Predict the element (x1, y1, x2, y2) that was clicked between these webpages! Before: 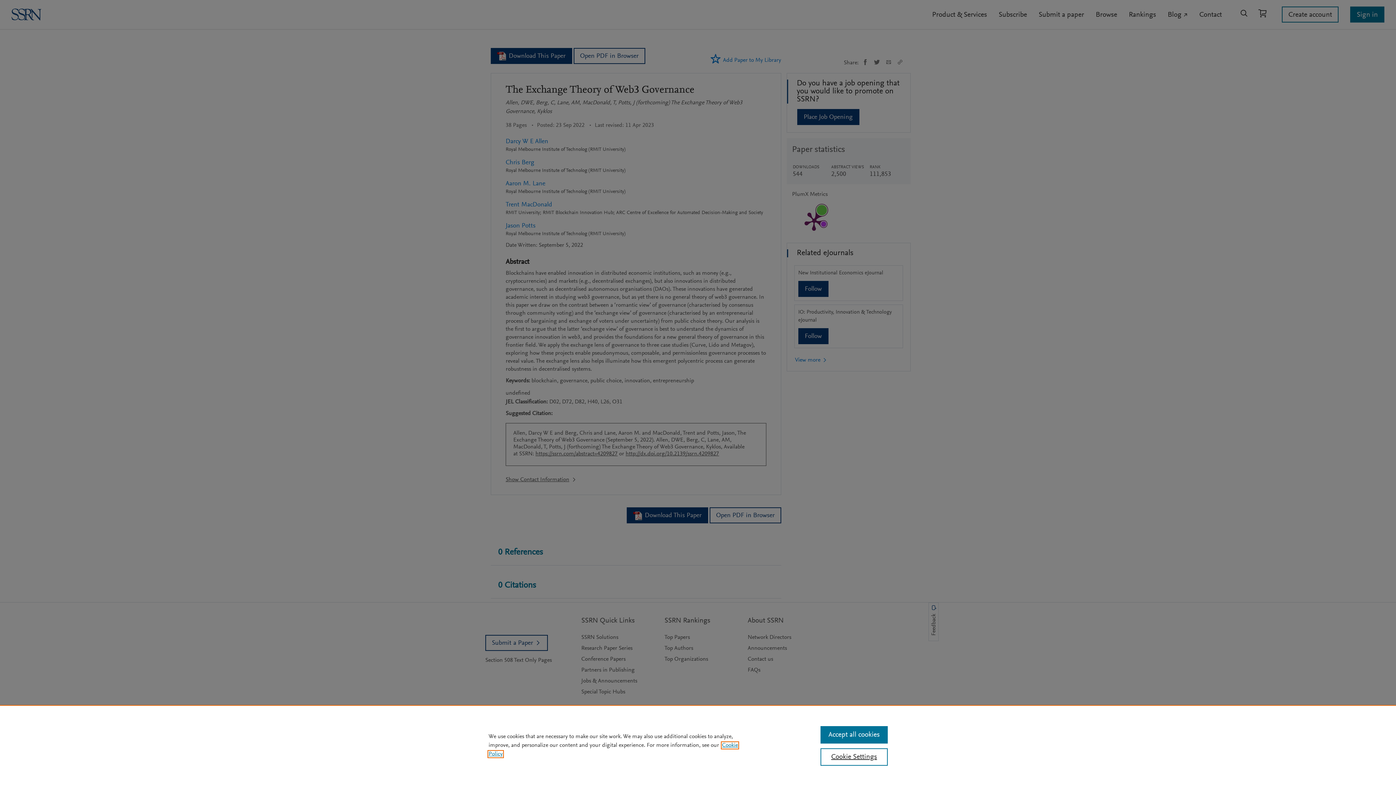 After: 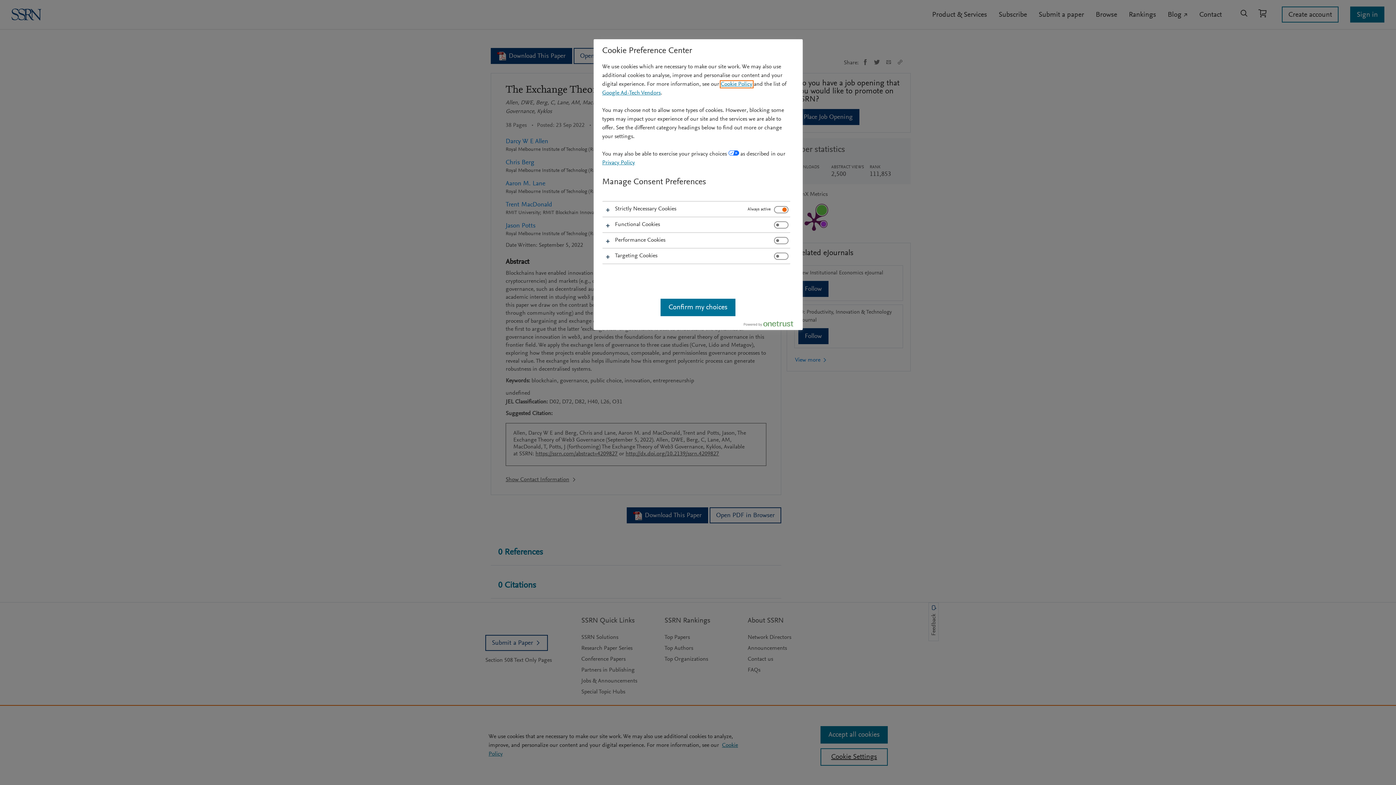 Action: label: Cookie Settings bbox: (820, 748, 887, 766)